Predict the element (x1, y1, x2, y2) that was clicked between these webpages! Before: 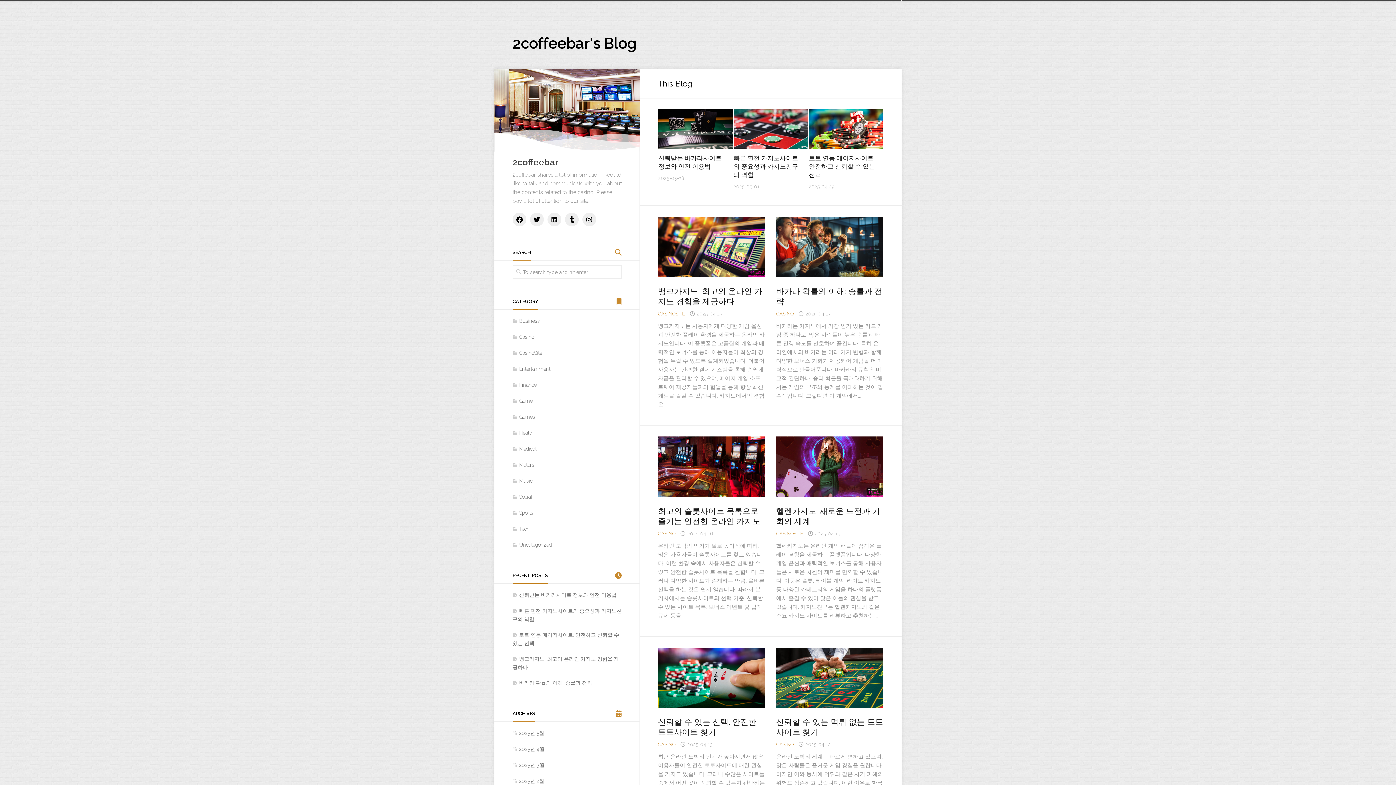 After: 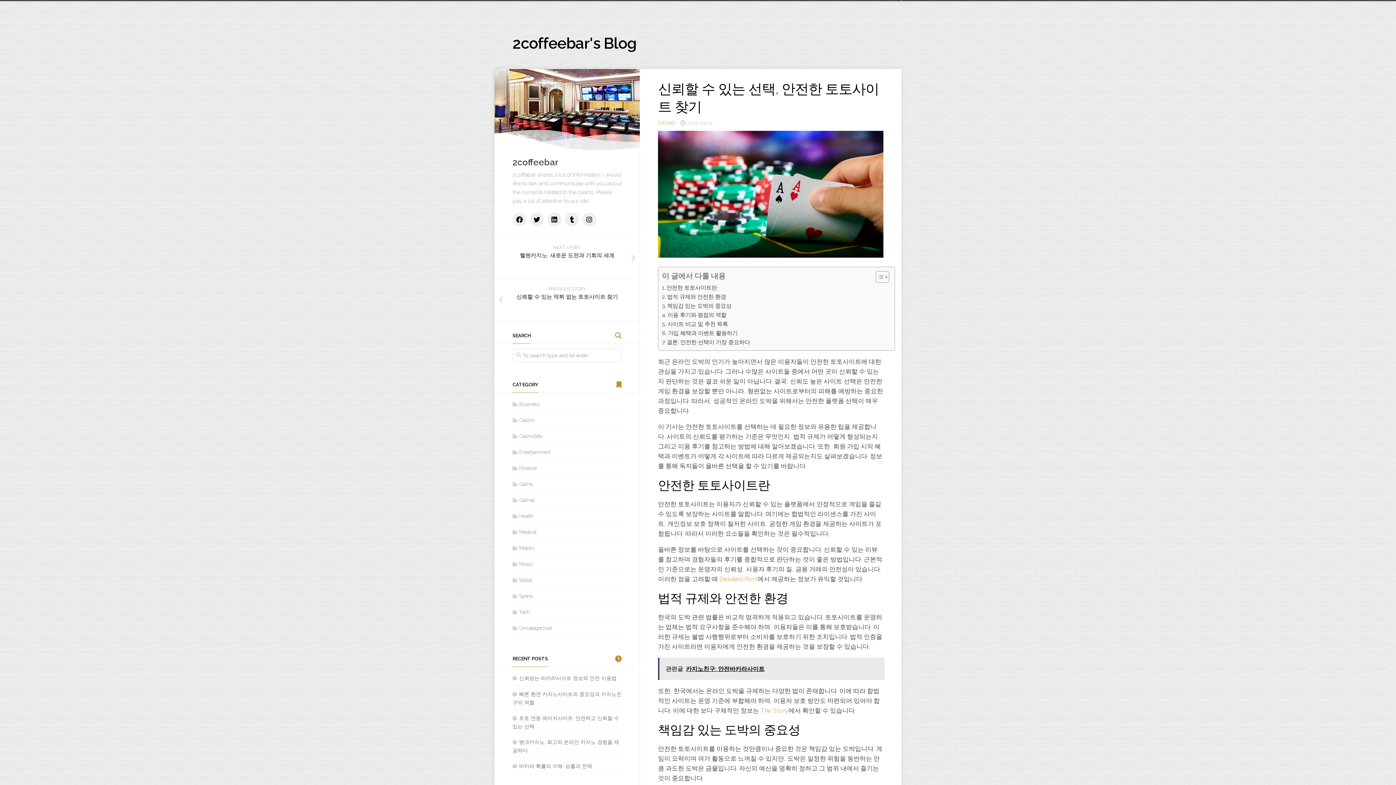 Action: bbox: (658, 647, 765, 708)